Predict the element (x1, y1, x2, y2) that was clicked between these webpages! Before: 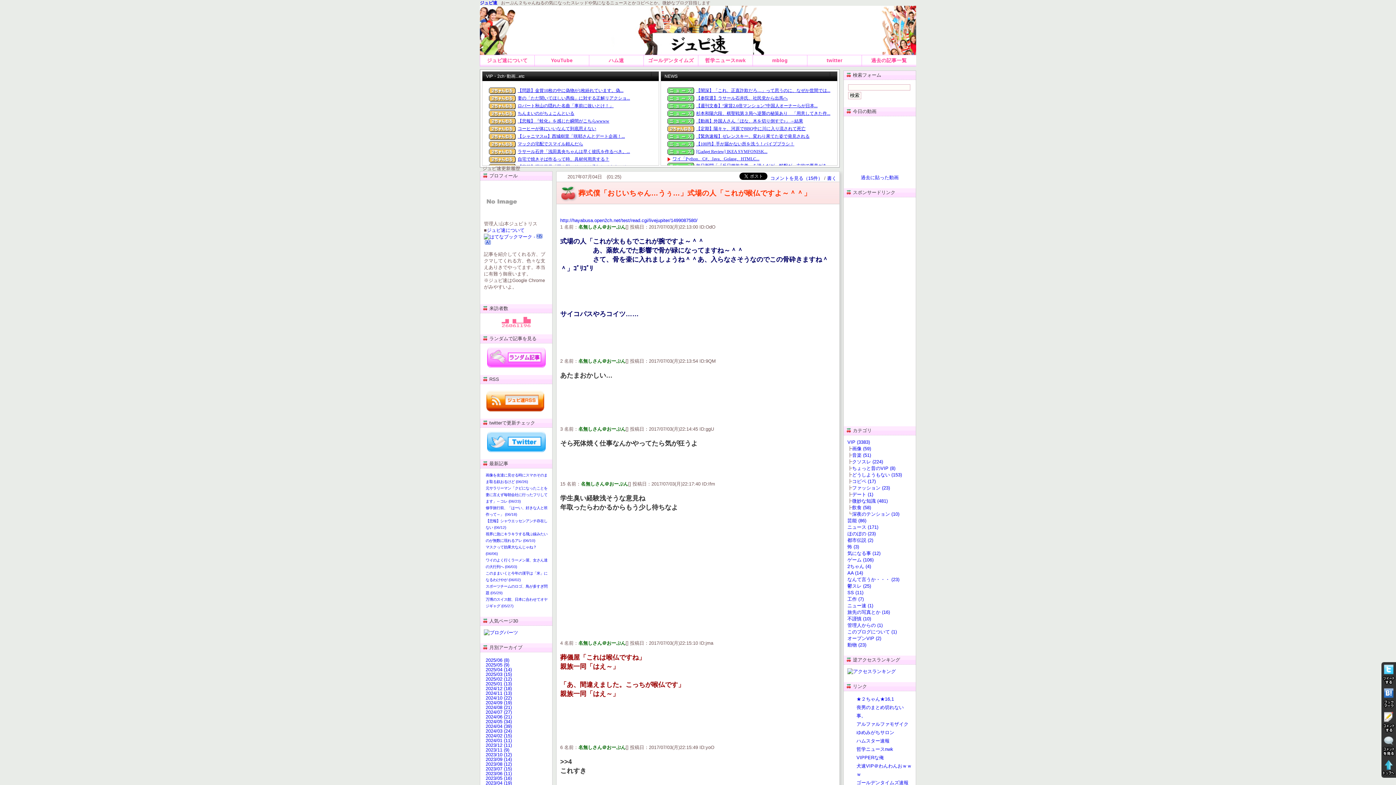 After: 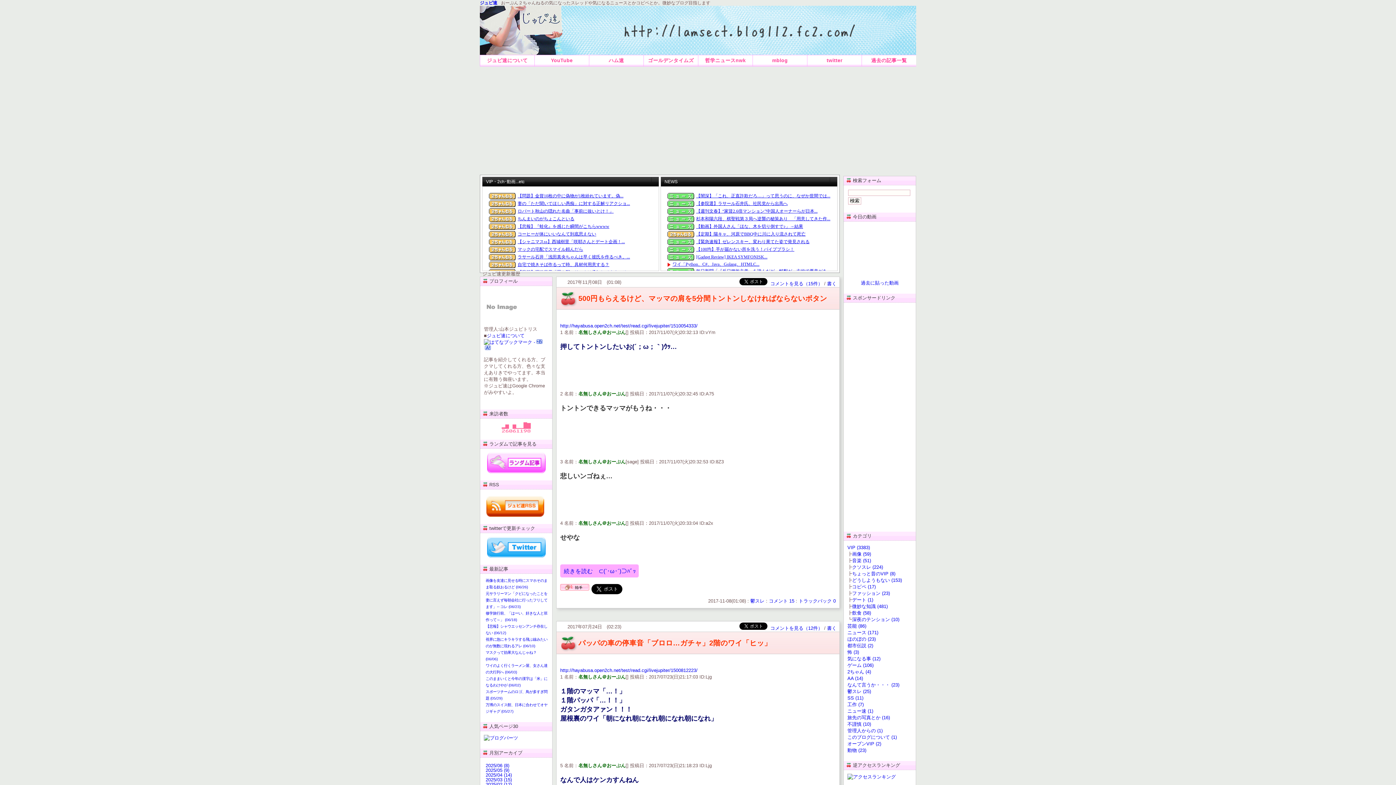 Action: bbox: (847, 583, 871, 589) label: 鬱スレ (25)